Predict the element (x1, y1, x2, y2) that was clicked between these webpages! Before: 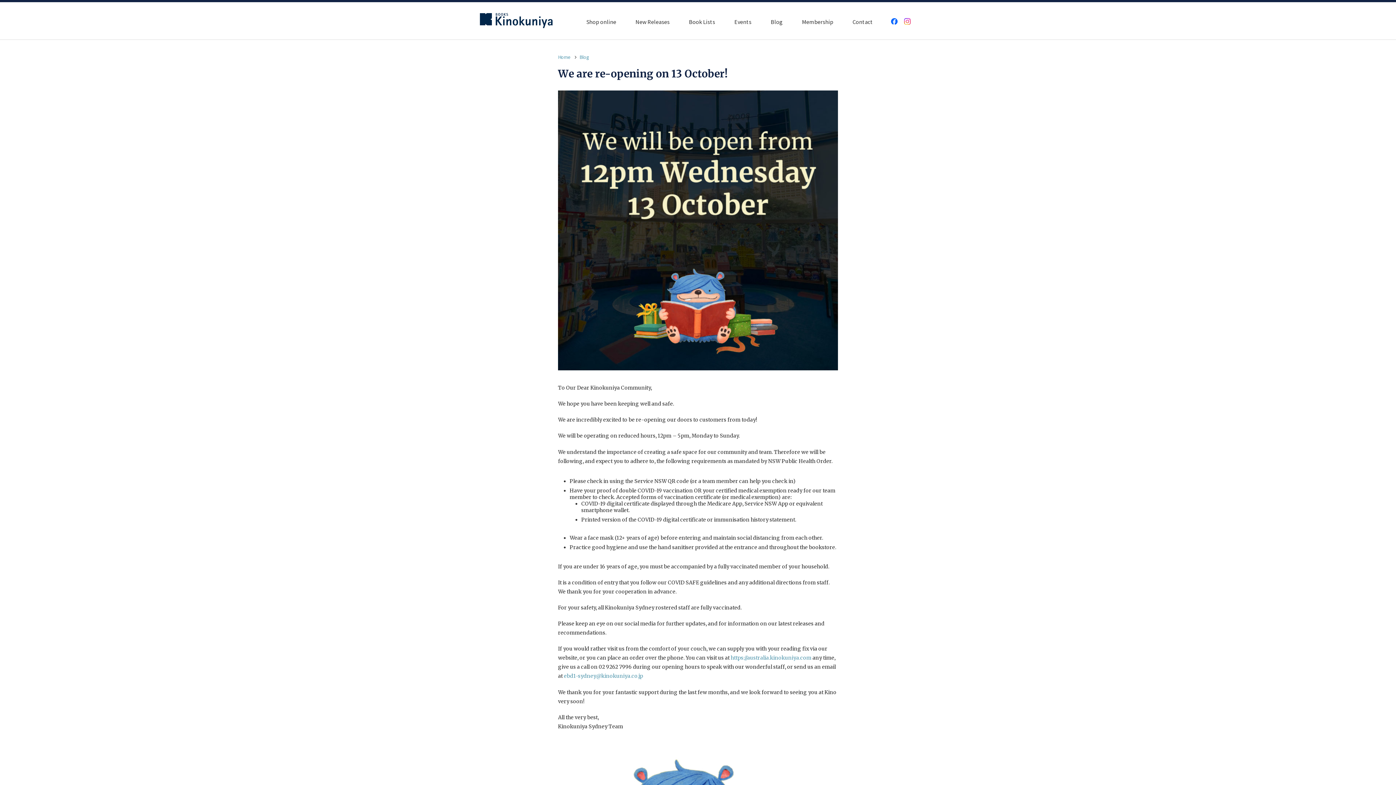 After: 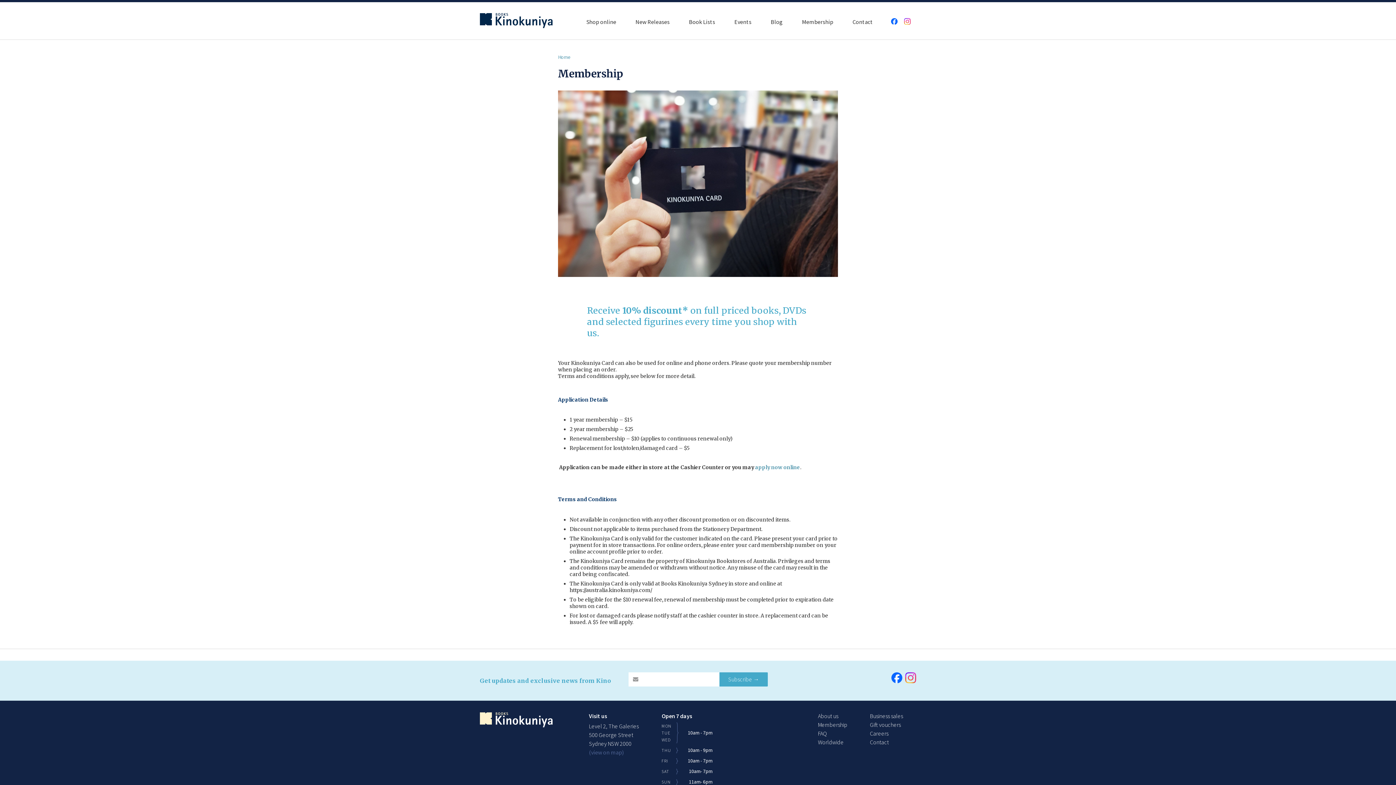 Action: label: Membership bbox: (802, 18, 833, 25)